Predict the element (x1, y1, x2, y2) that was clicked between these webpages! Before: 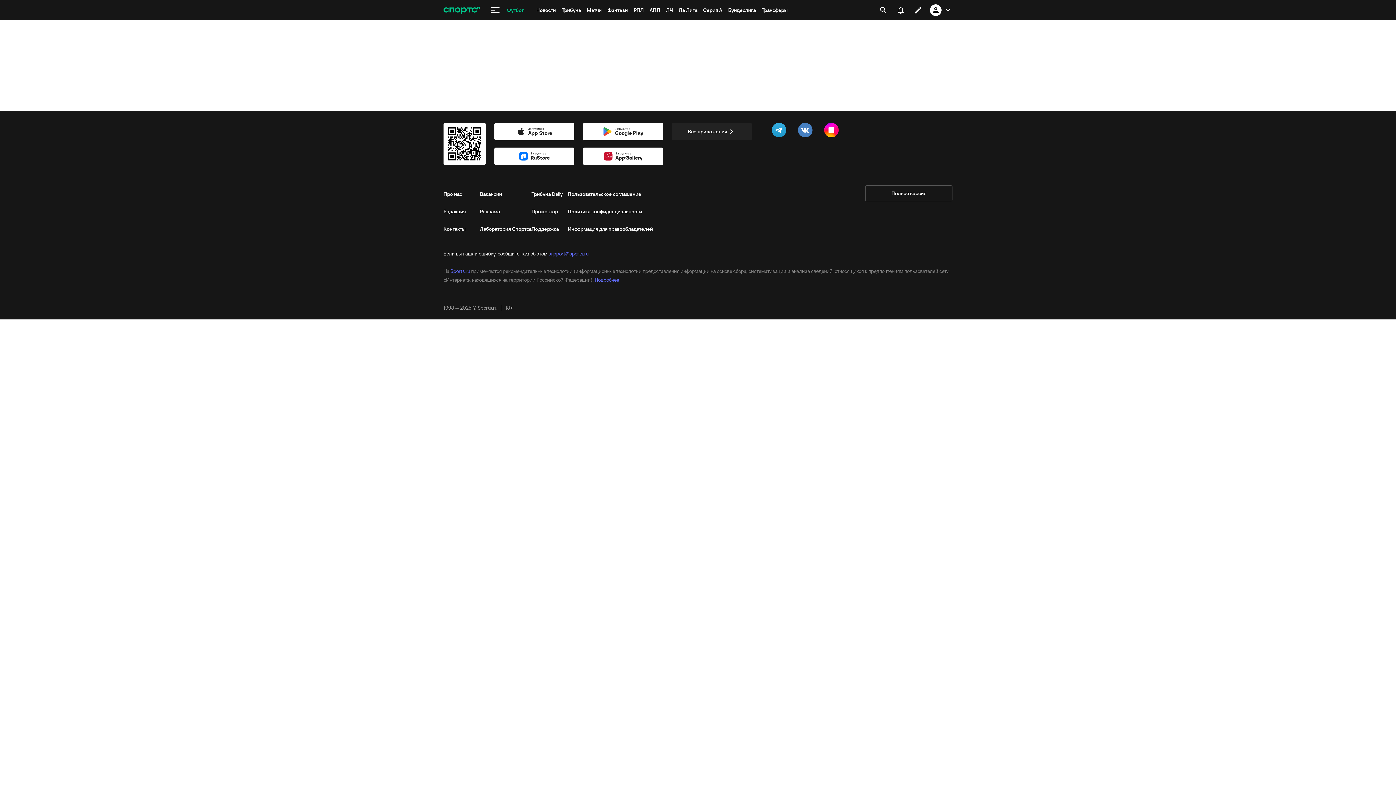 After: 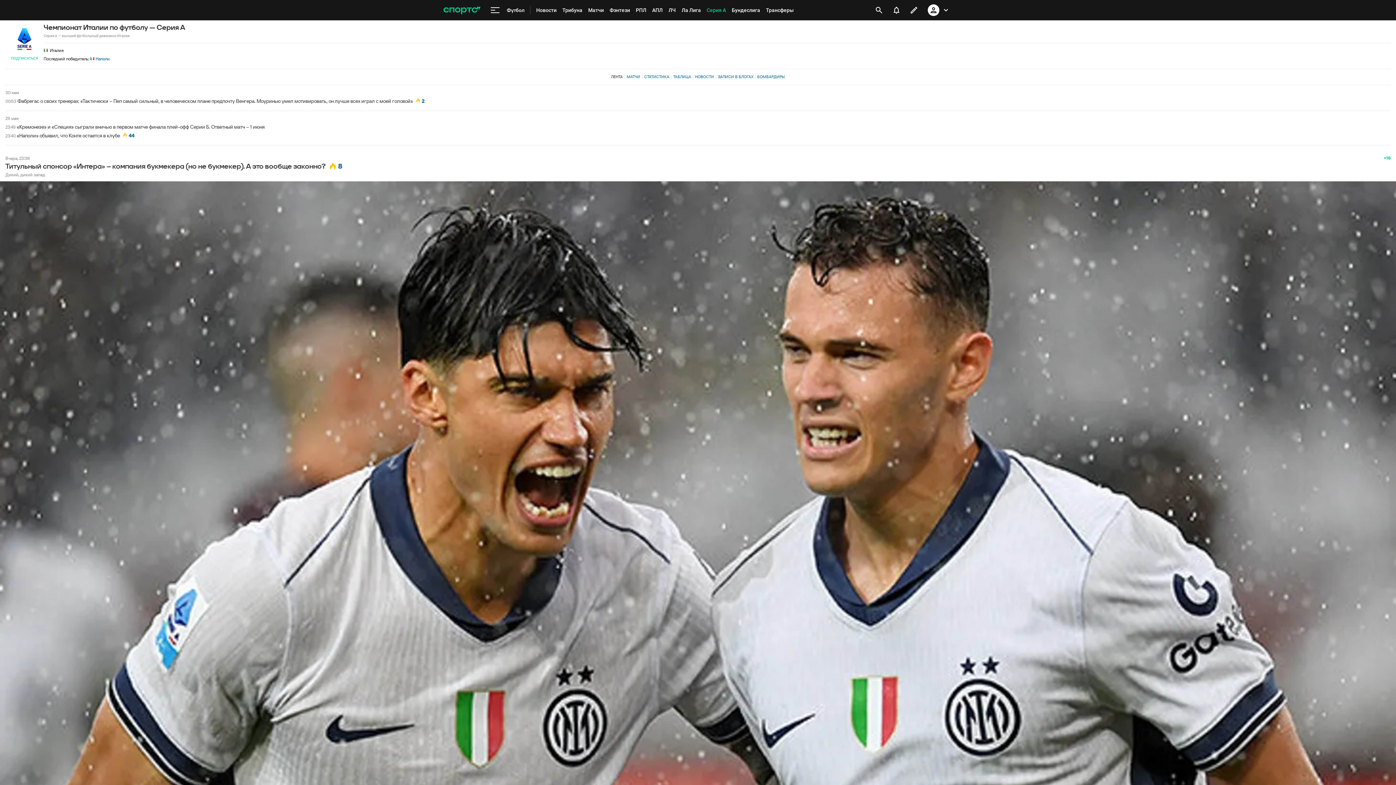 Action: bbox: (700, 0, 725, 20) label: Серия А